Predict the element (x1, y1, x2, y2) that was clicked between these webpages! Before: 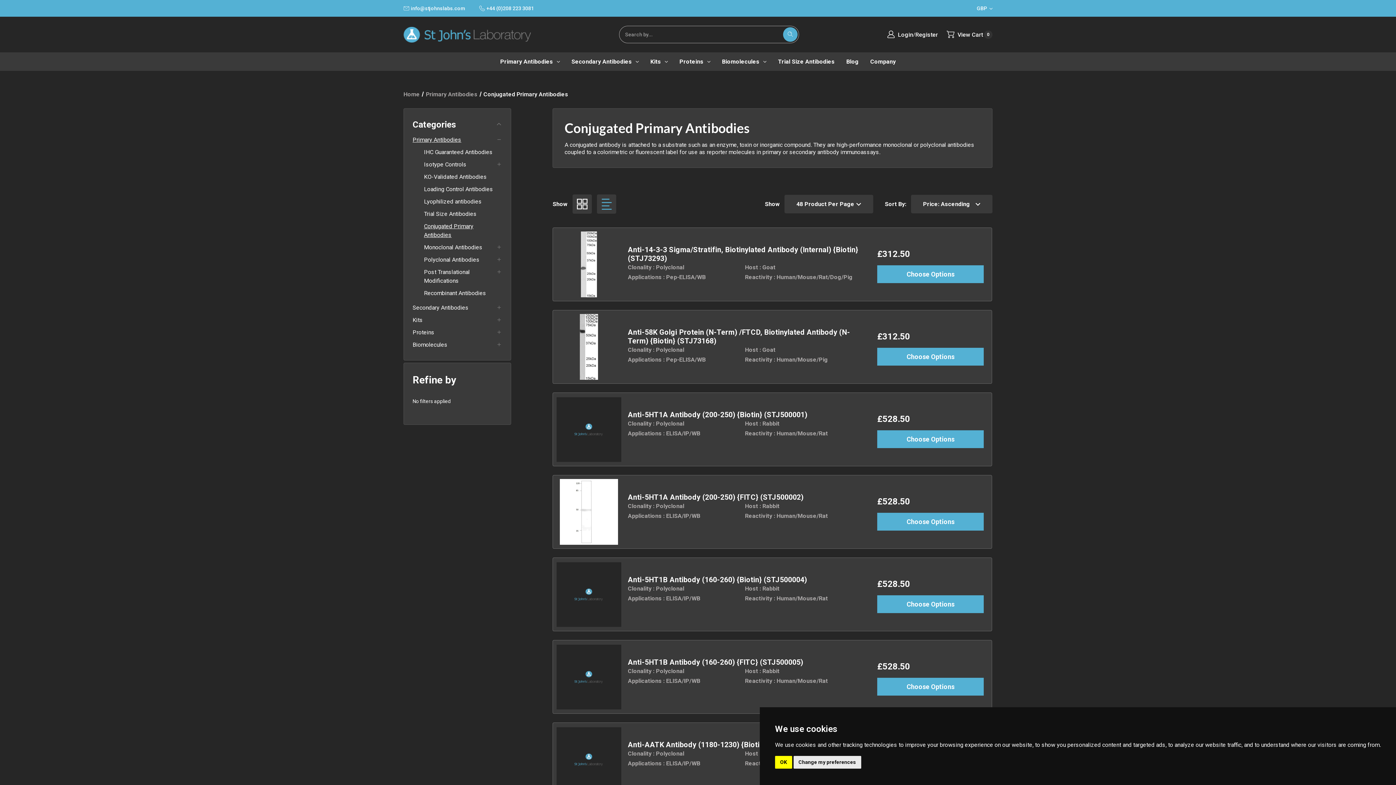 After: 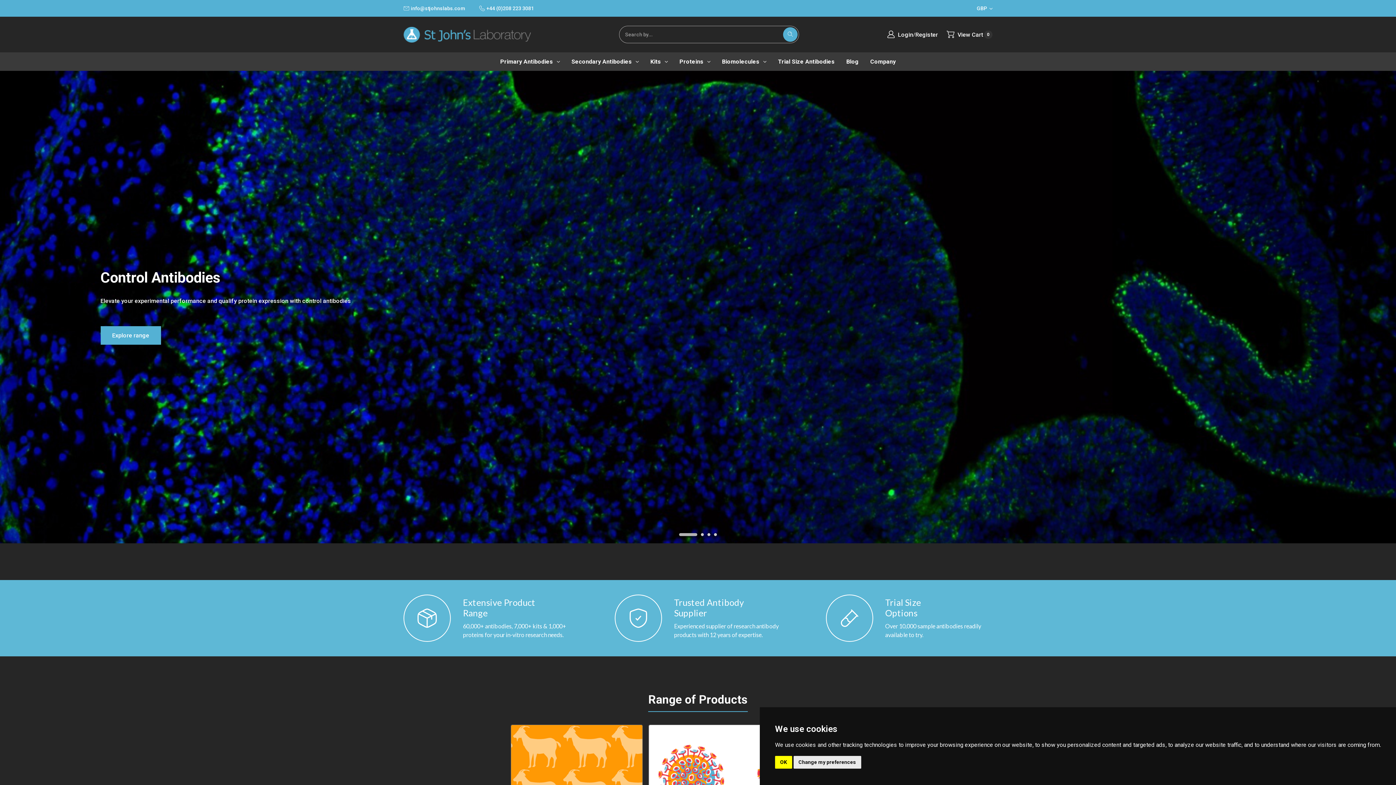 Action: bbox: (403, 26, 530, 42)